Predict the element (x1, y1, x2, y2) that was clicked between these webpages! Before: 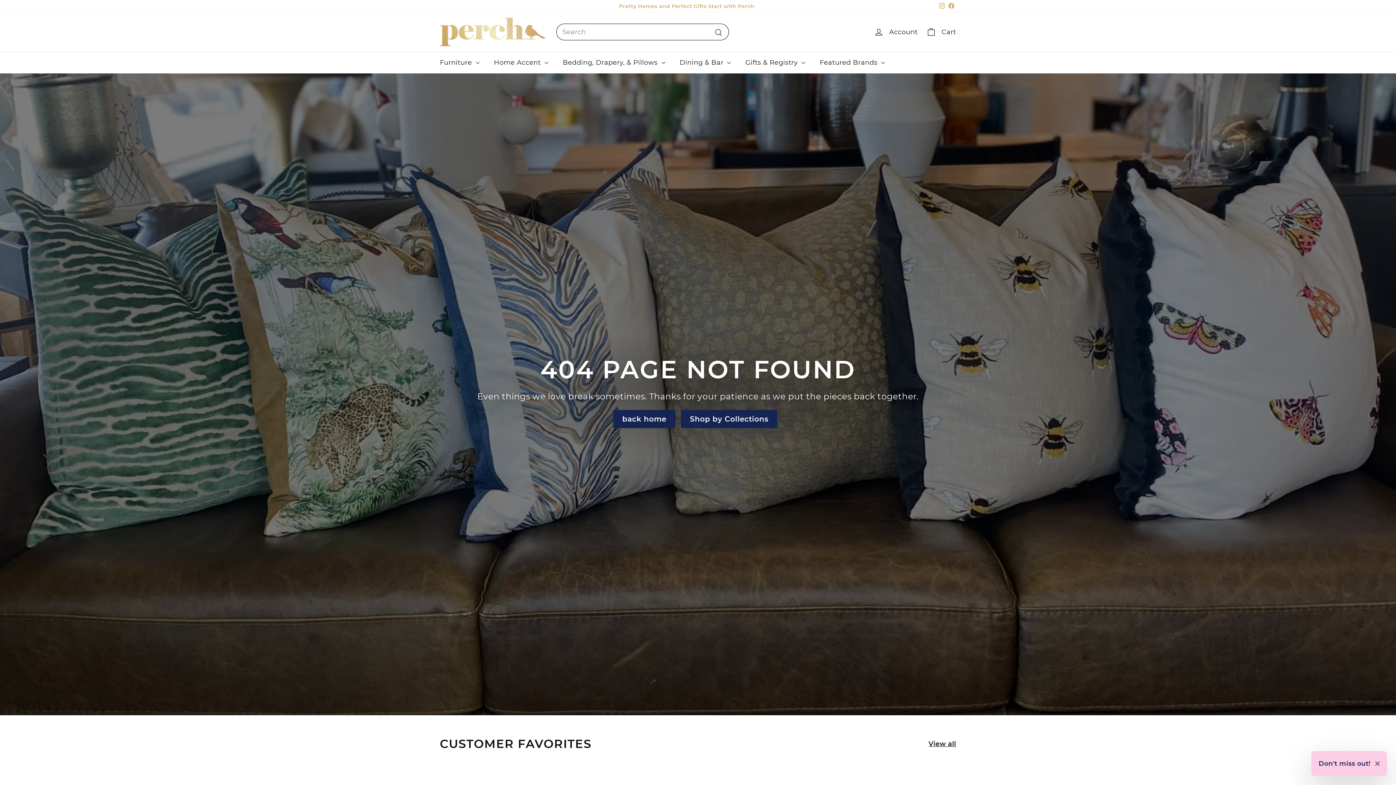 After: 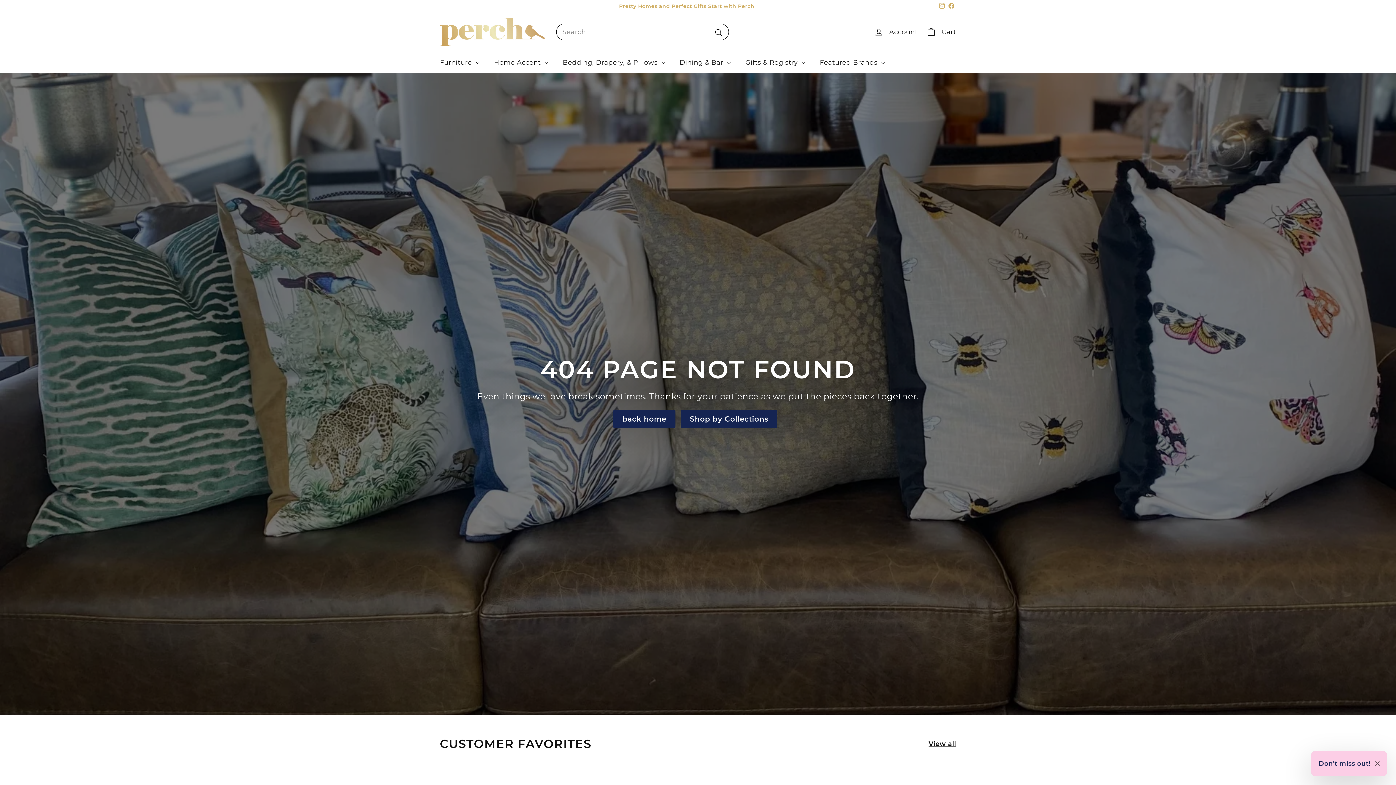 Action: label: back home bbox: (613, 410, 675, 428)